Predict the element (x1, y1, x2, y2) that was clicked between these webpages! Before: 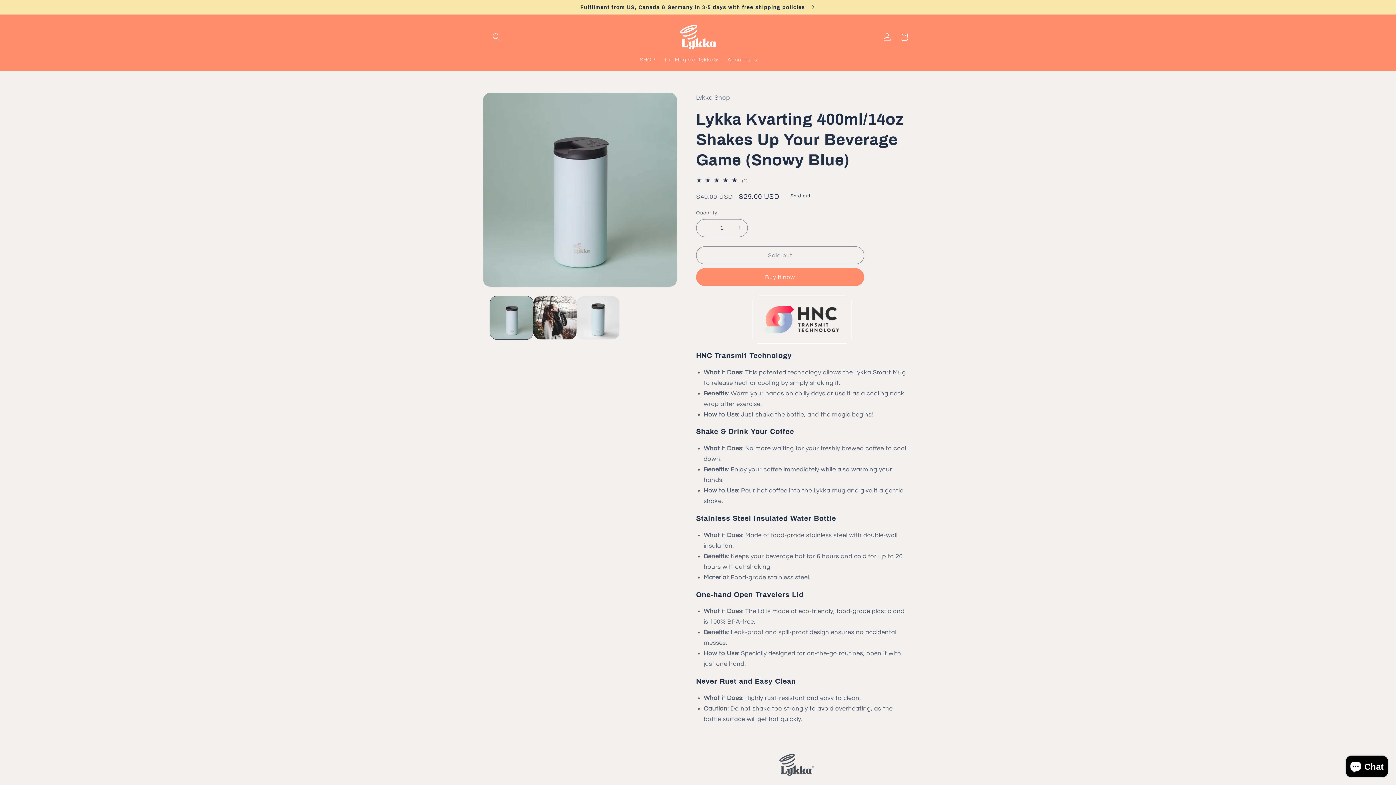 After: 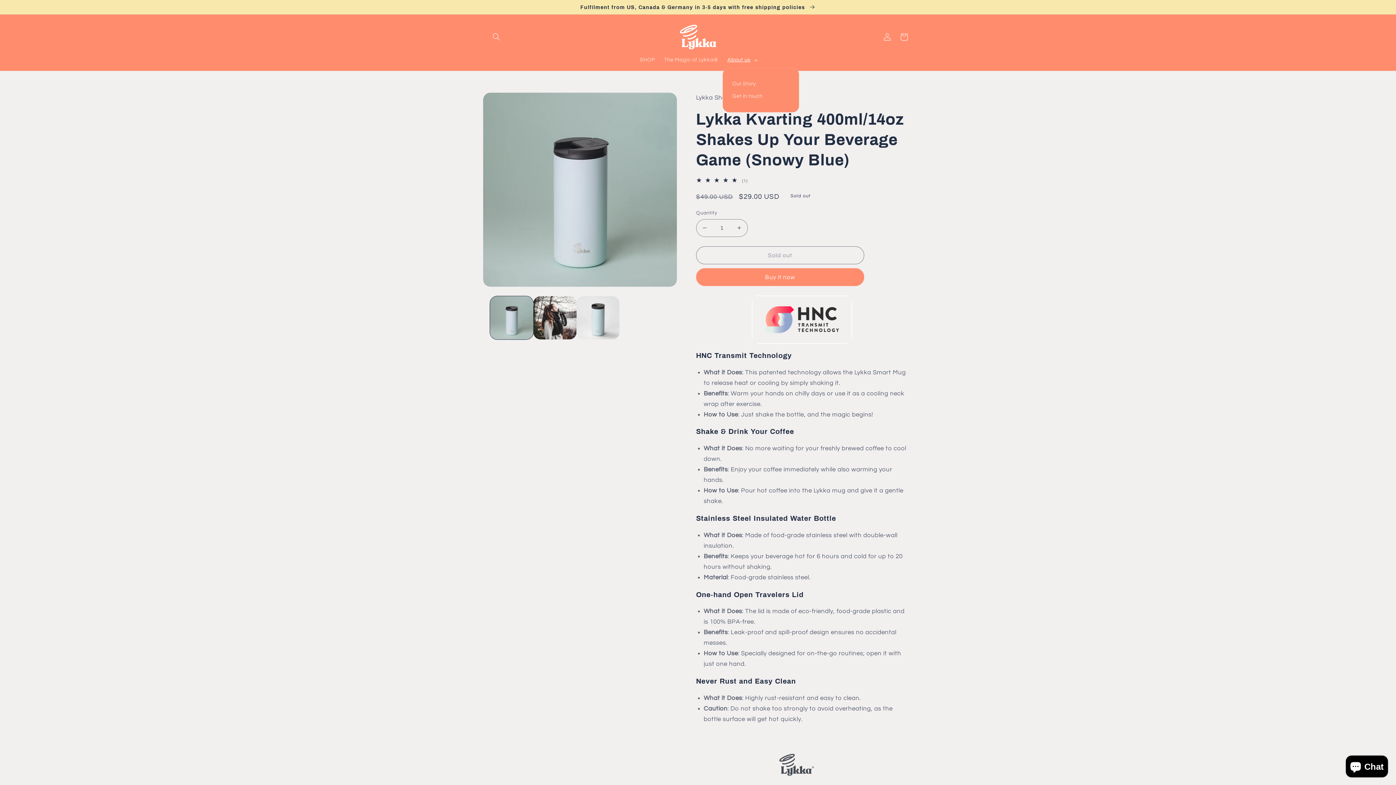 Action: label: About us bbox: (723, 52, 760, 67)